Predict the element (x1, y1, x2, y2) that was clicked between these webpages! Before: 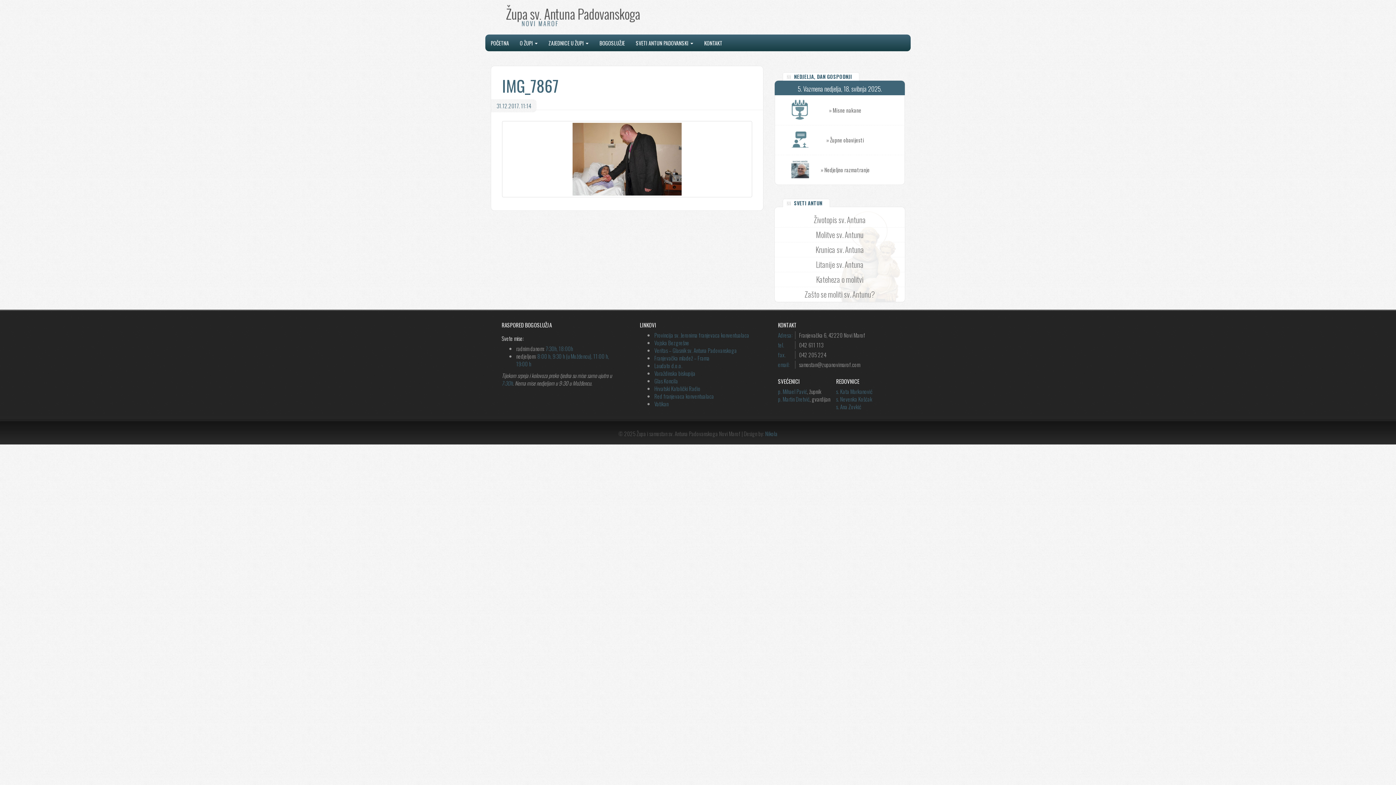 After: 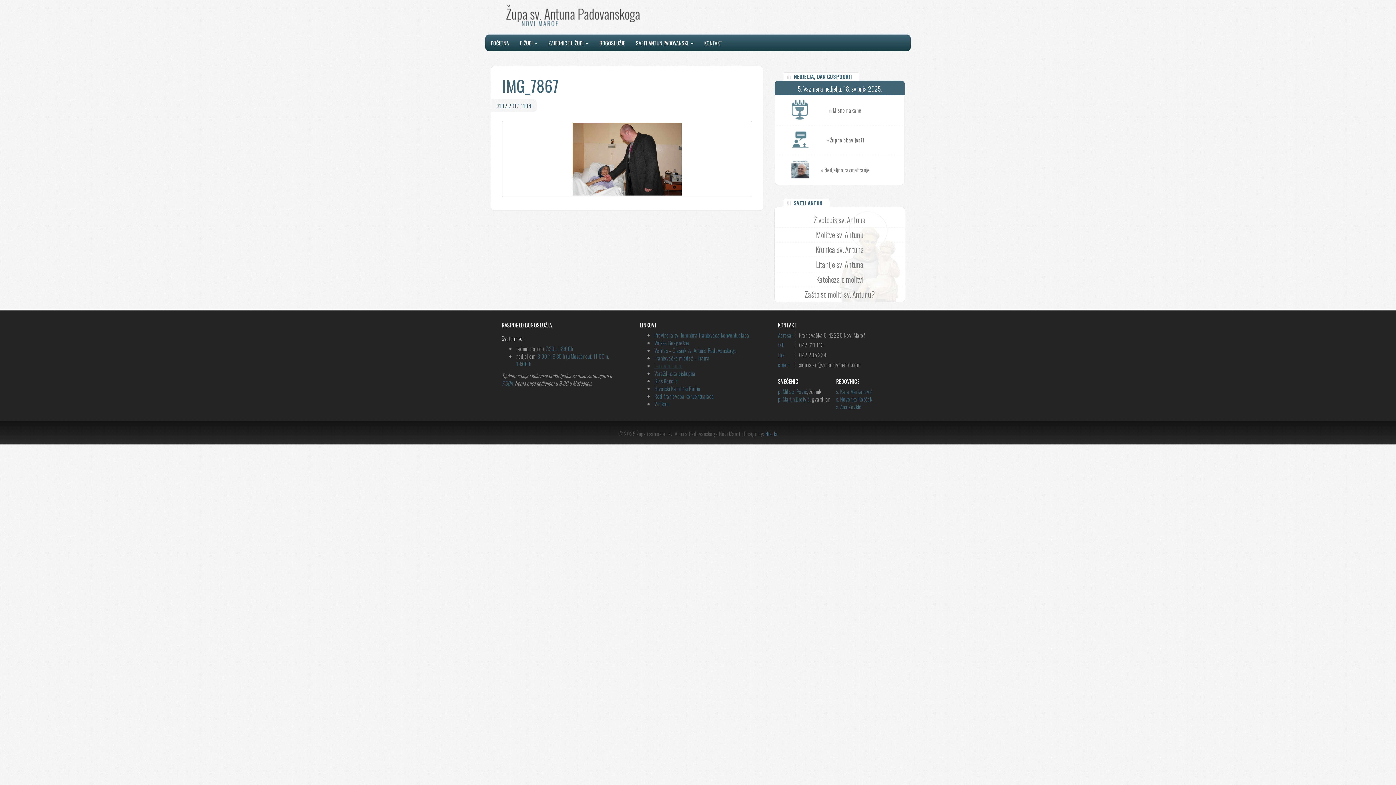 Action: bbox: (654, 361, 682, 369) label: Laudato d.o.o.